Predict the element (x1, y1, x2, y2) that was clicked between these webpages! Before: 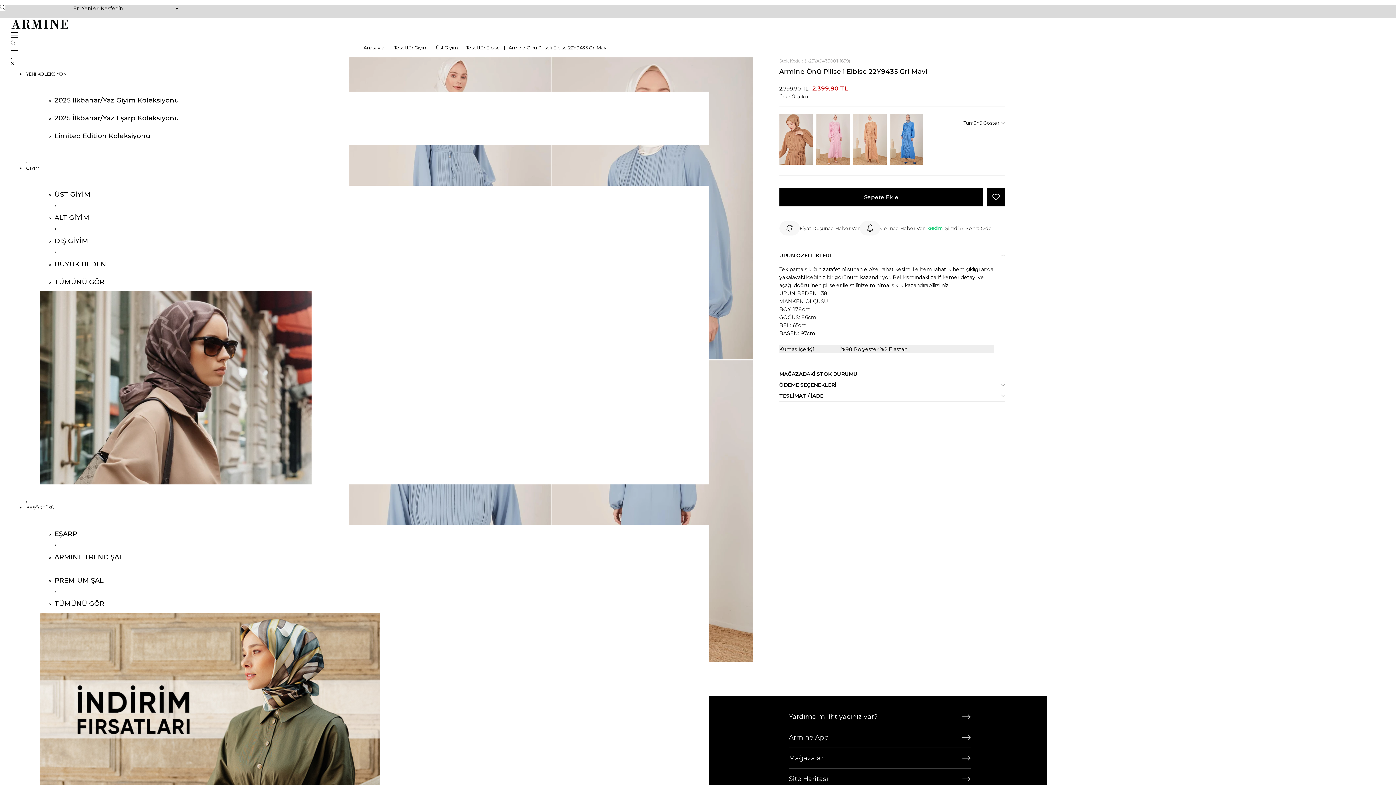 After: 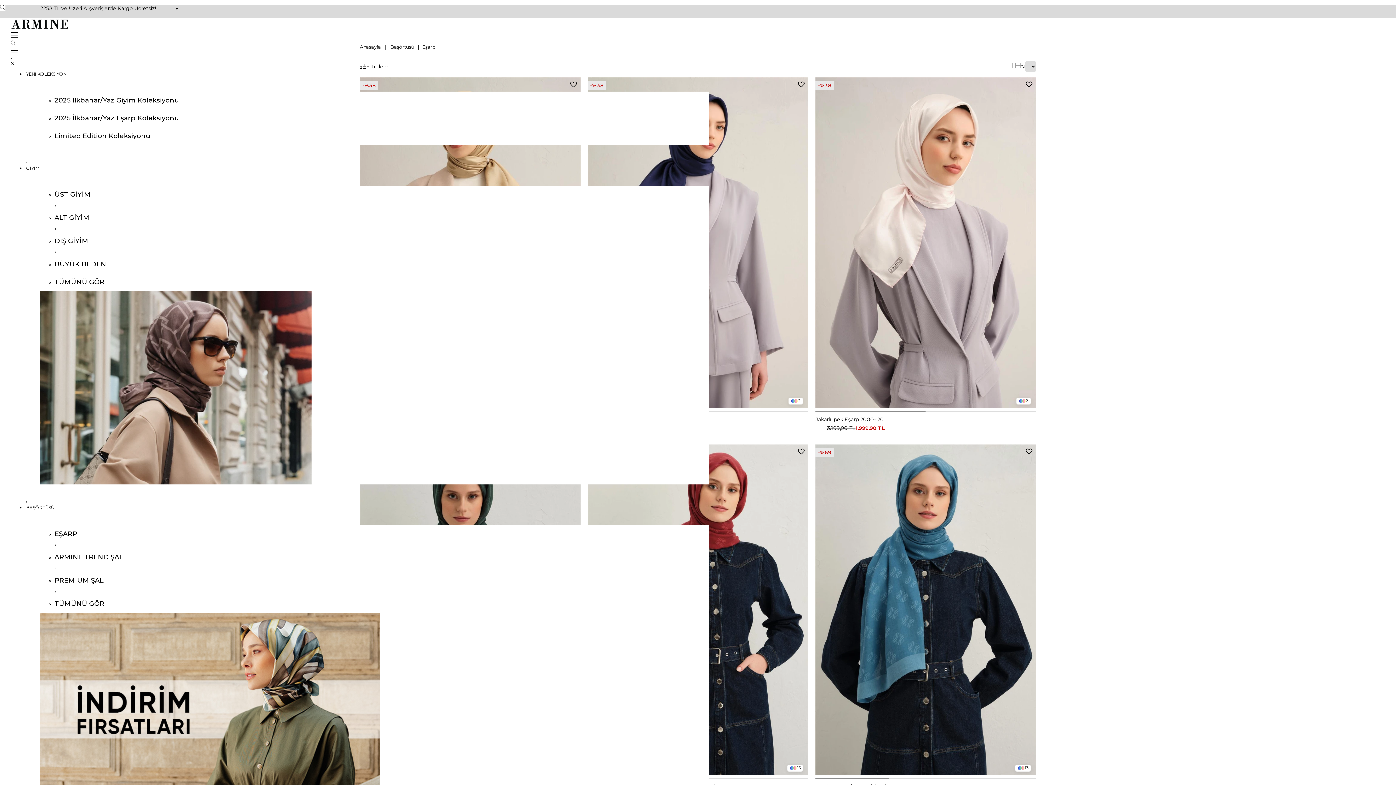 Action: bbox: (54, 530, 77, 538) label: EŞARP